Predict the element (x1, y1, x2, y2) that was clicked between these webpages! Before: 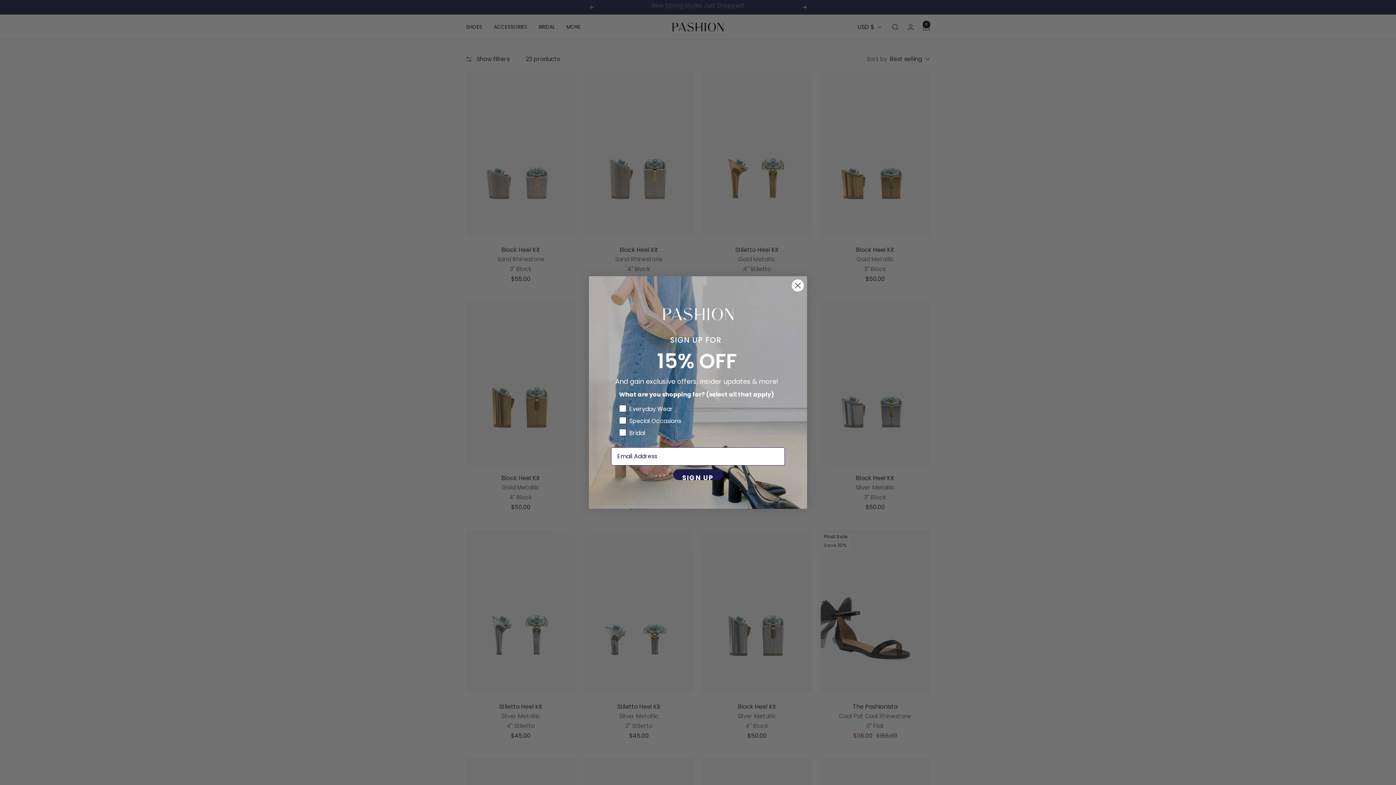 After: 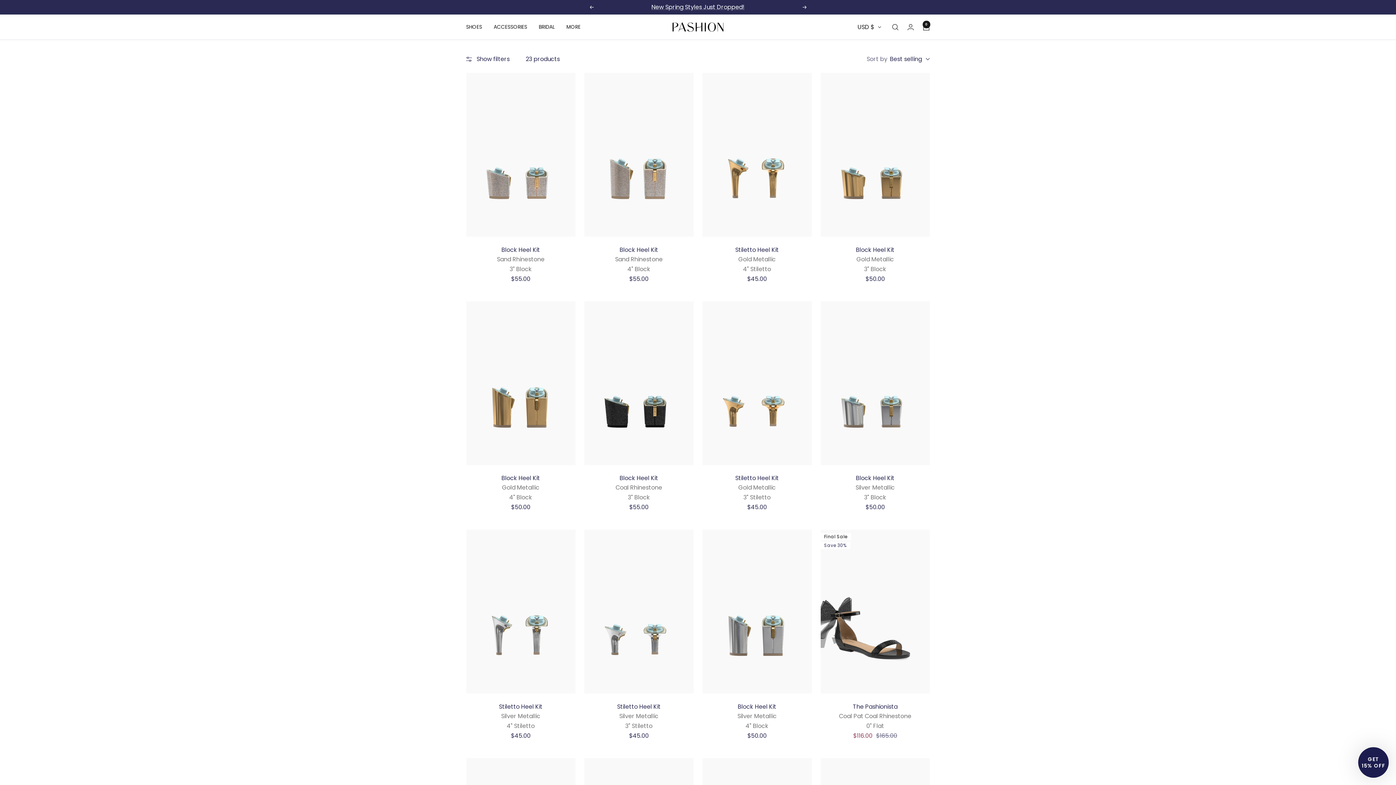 Action: label: Close dialog bbox: (791, 279, 804, 292)